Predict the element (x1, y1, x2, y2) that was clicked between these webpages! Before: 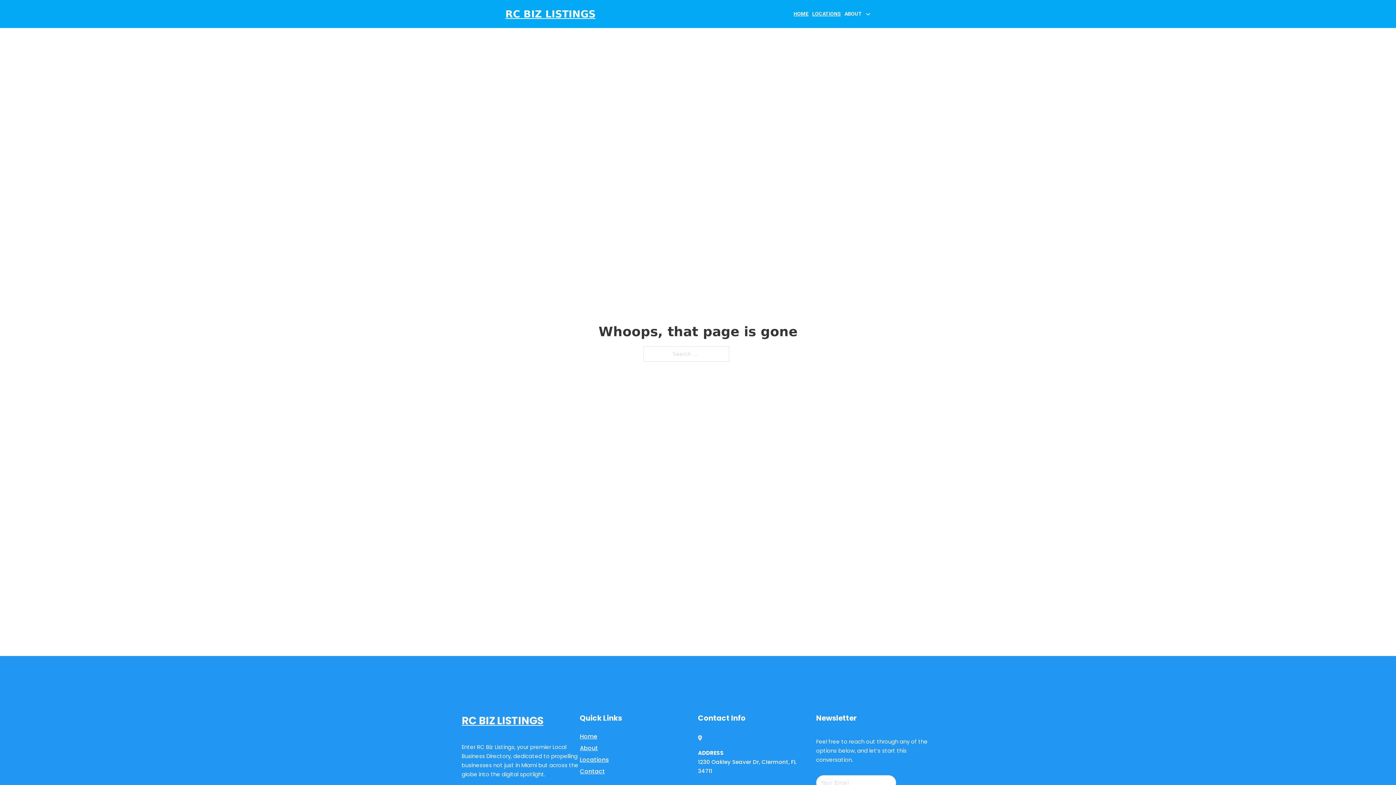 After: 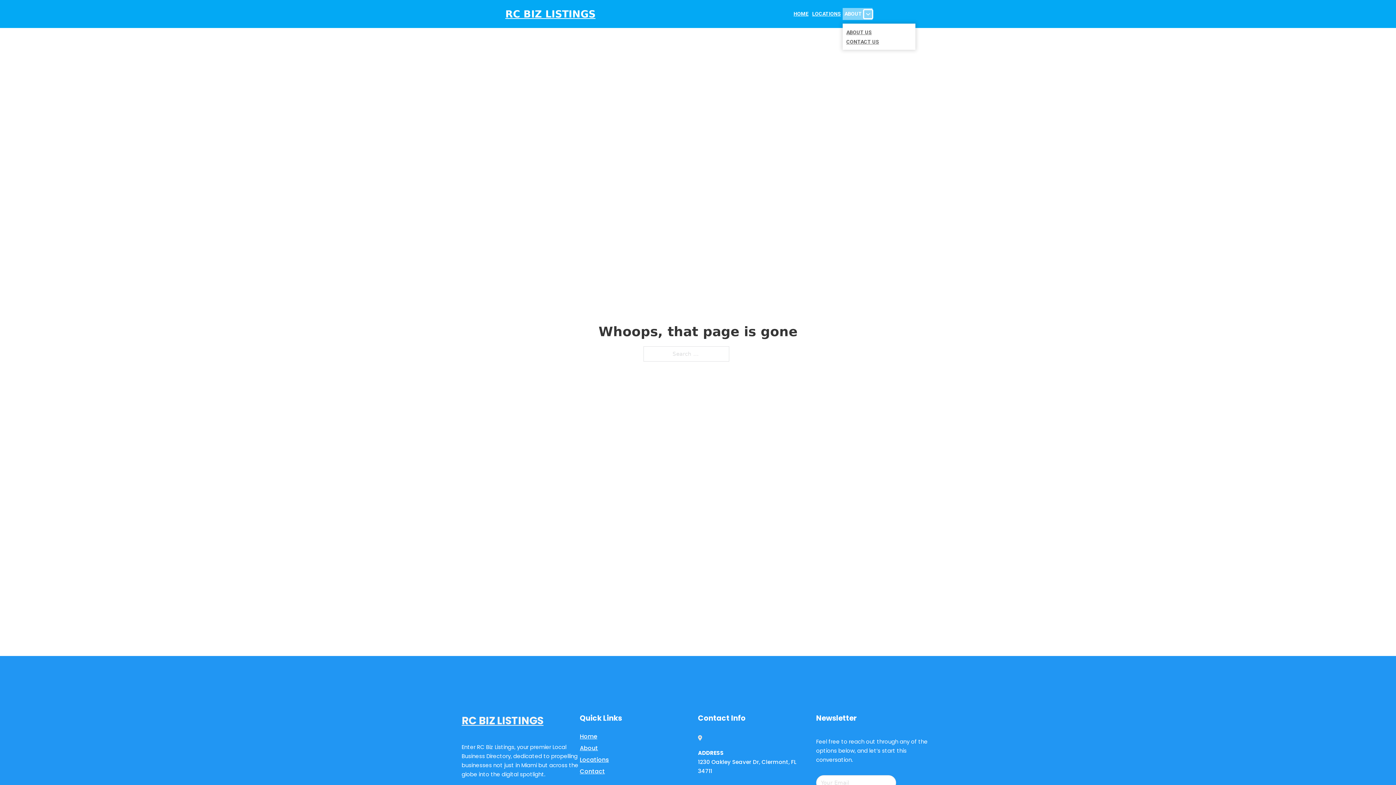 Action: bbox: (863, 9, 872, 18) label: Toggle dropdown